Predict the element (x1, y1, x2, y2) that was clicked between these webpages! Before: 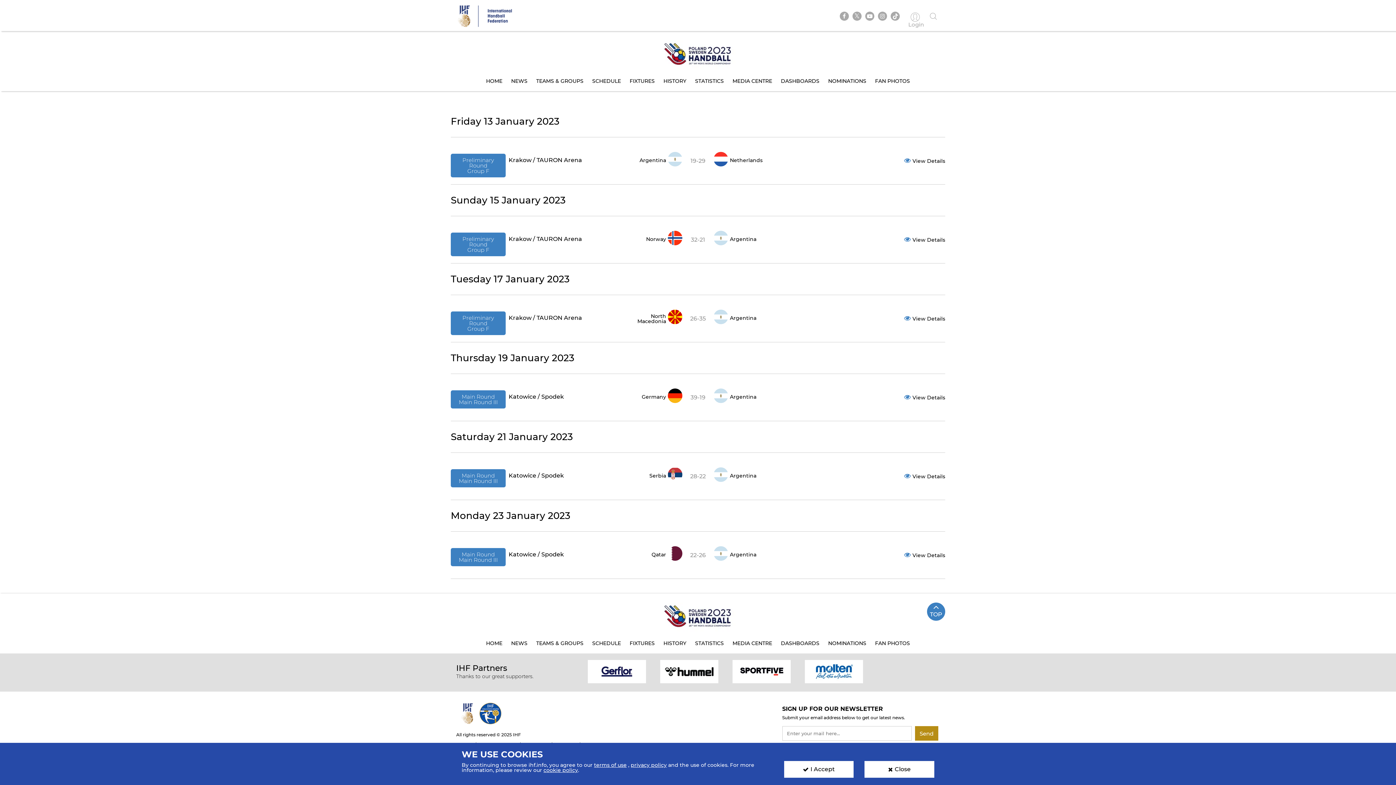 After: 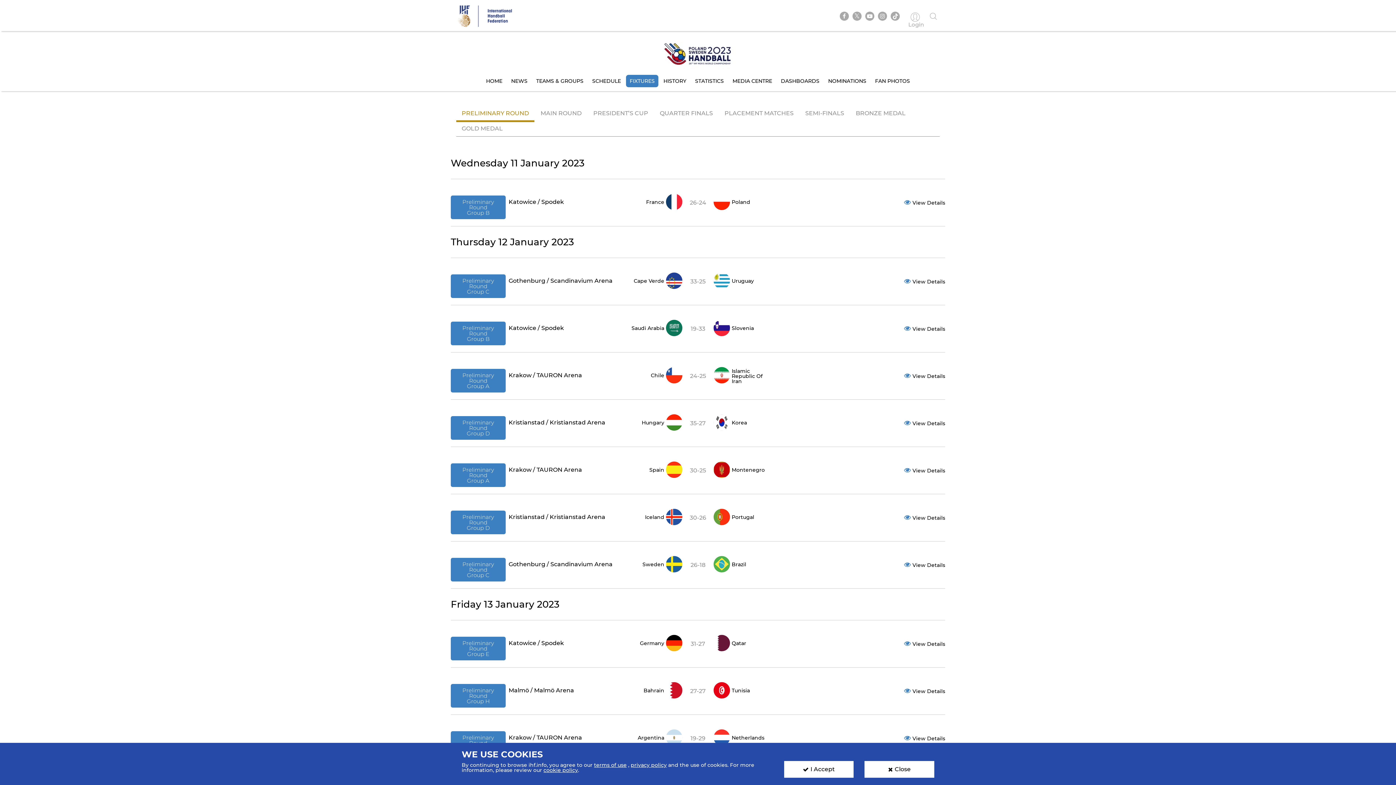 Action: bbox: (626, 637, 658, 649) label: FIXTURES